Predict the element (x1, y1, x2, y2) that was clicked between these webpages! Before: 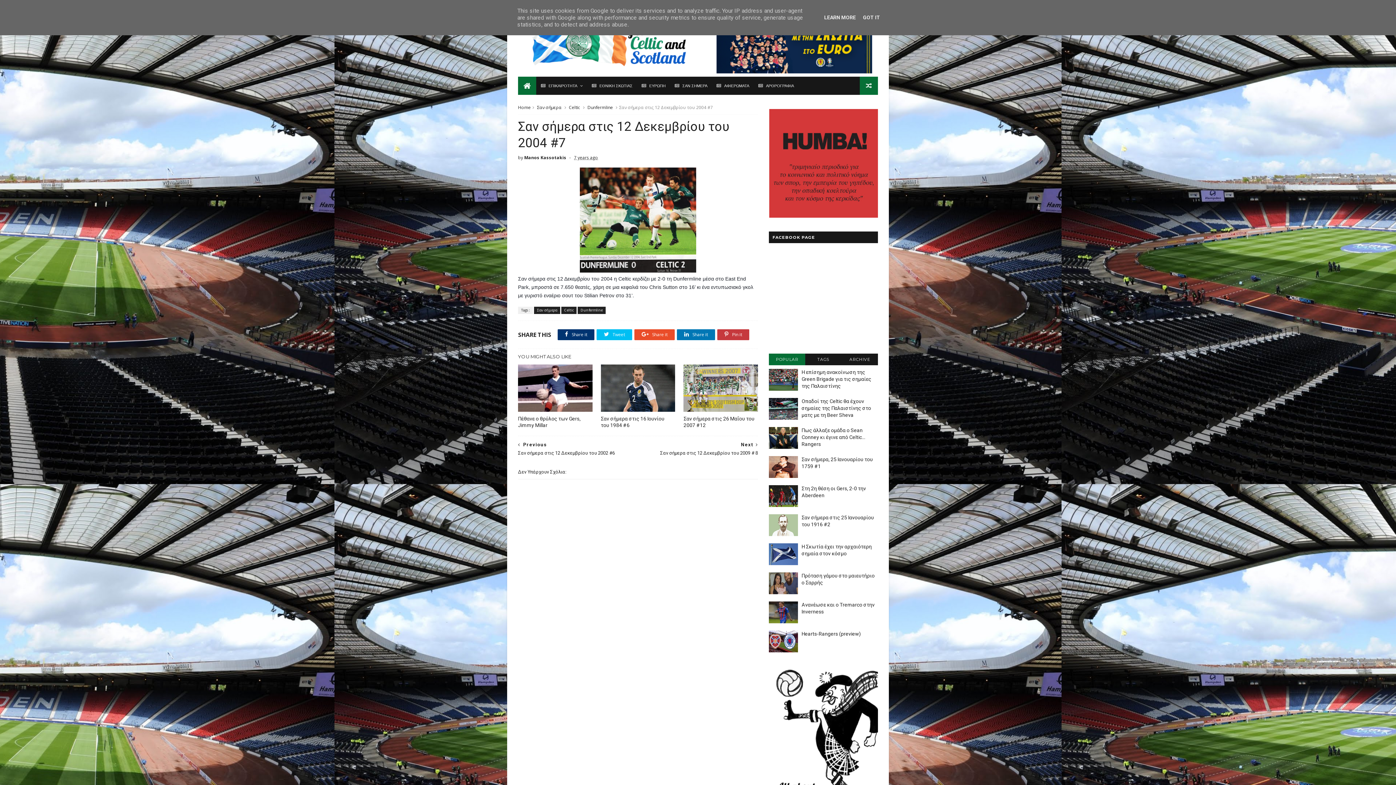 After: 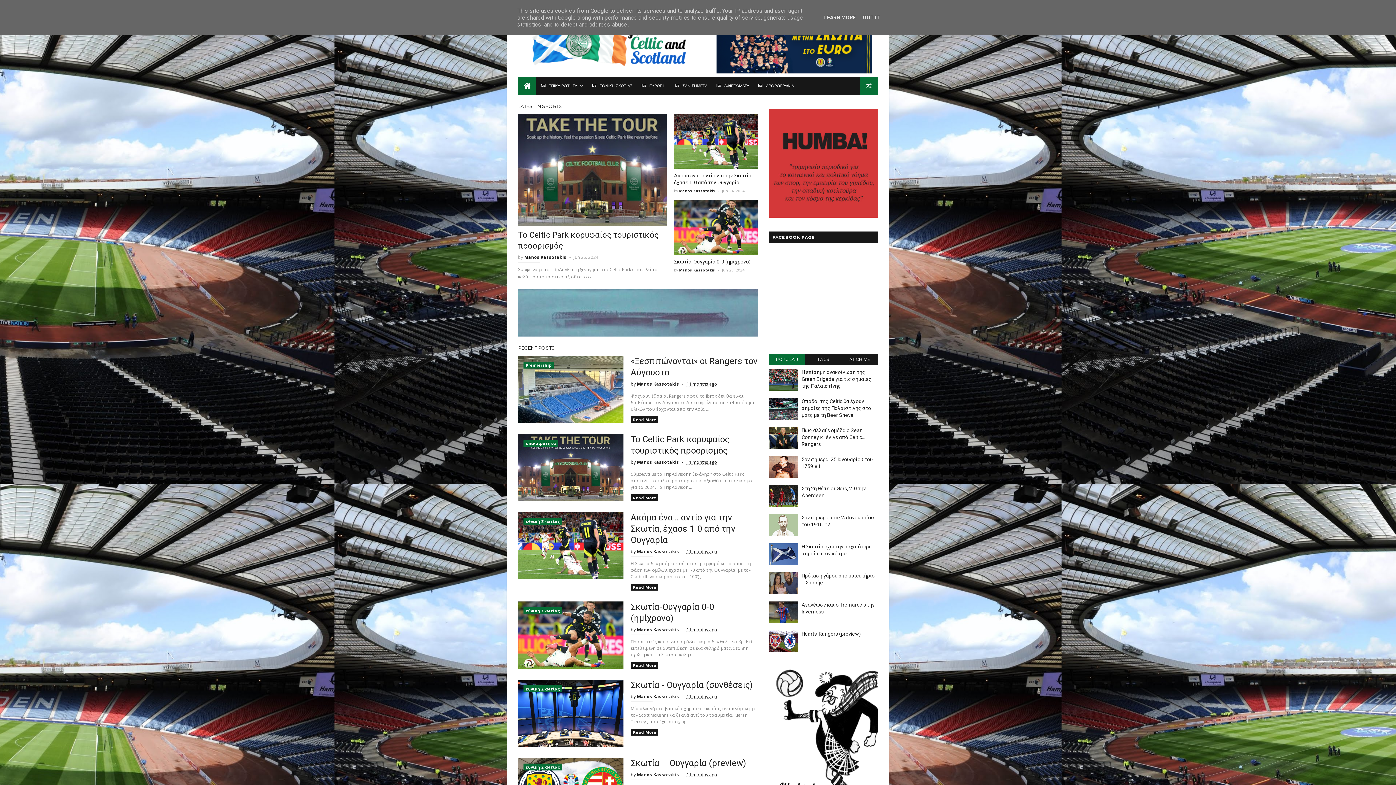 Action: bbox: (518, 9, 881, 82)